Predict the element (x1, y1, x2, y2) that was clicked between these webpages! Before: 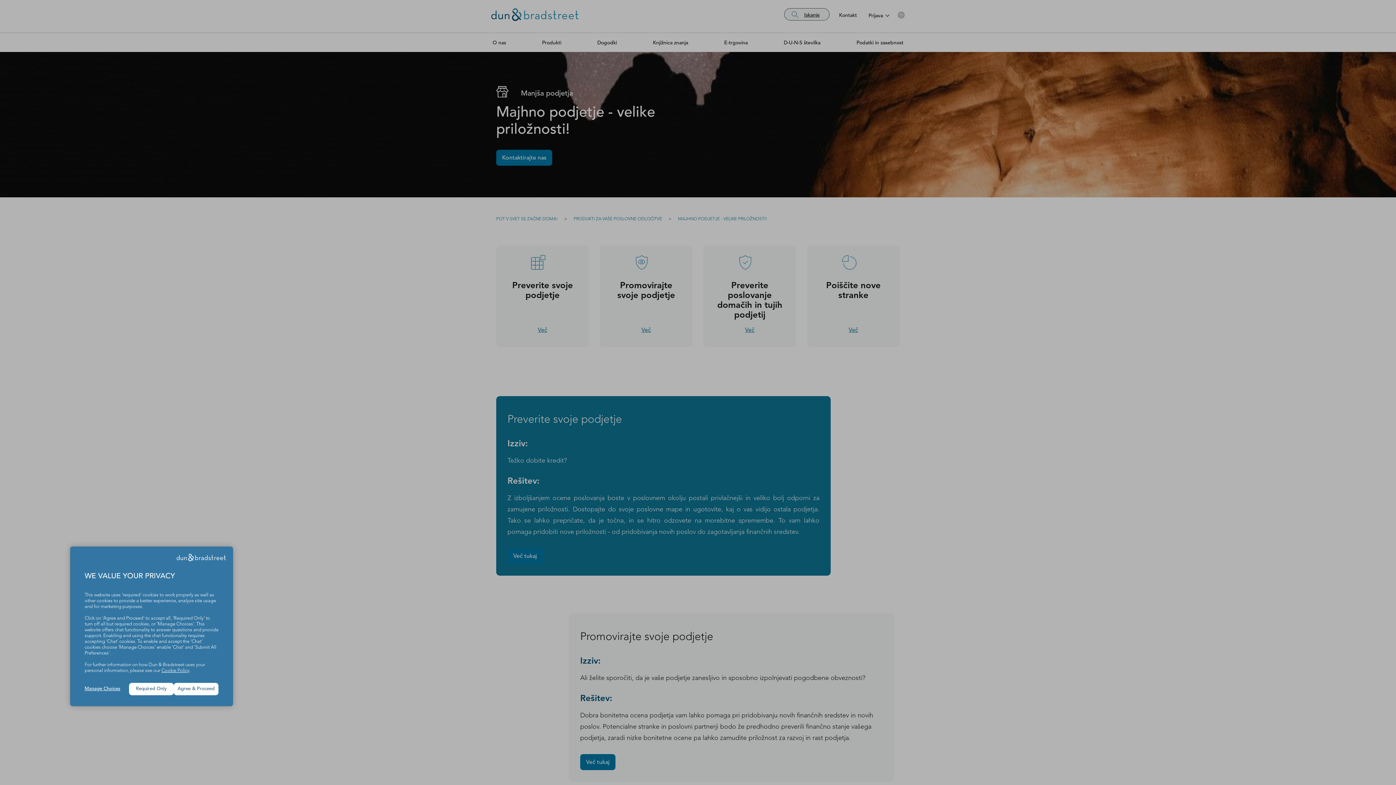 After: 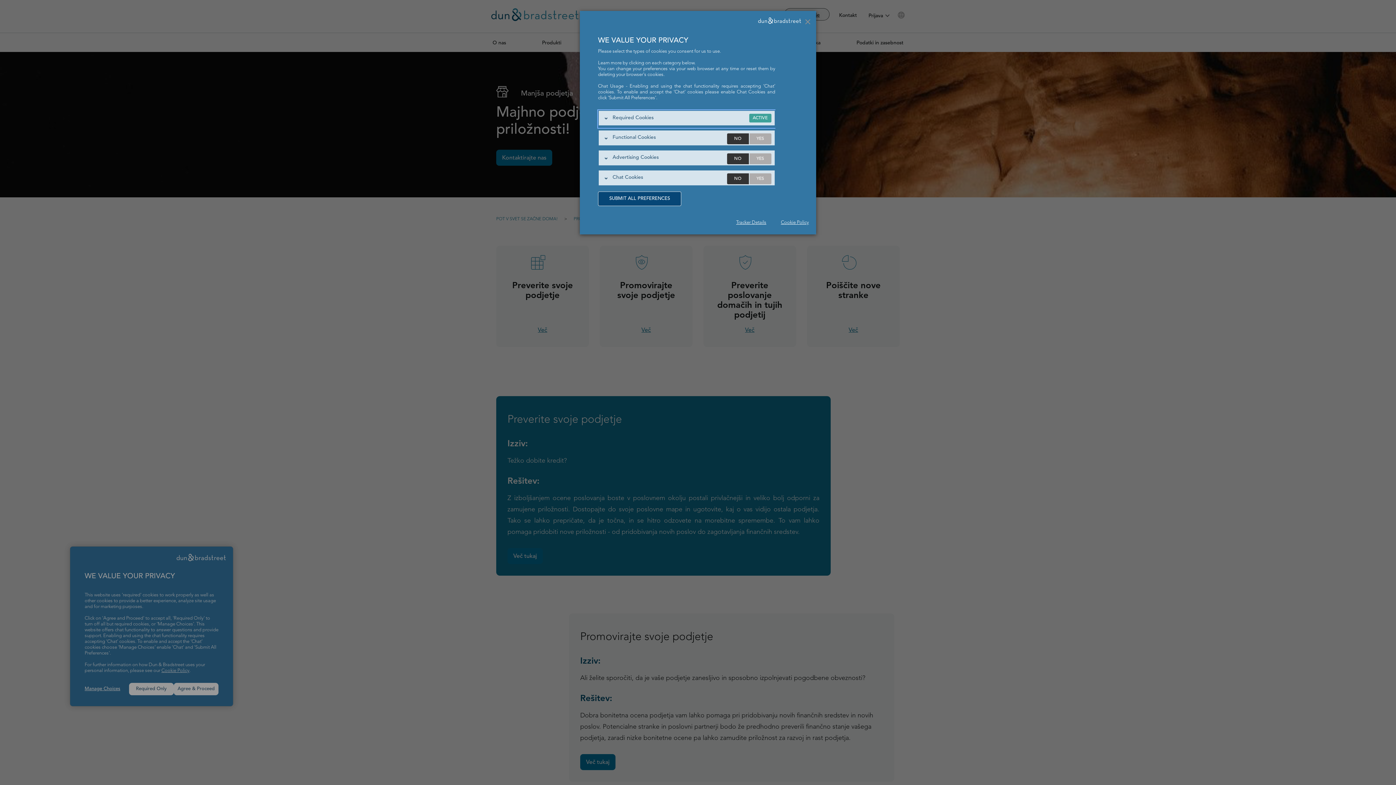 Action: label: Manage Choices bbox: (84, 686, 129, 692)